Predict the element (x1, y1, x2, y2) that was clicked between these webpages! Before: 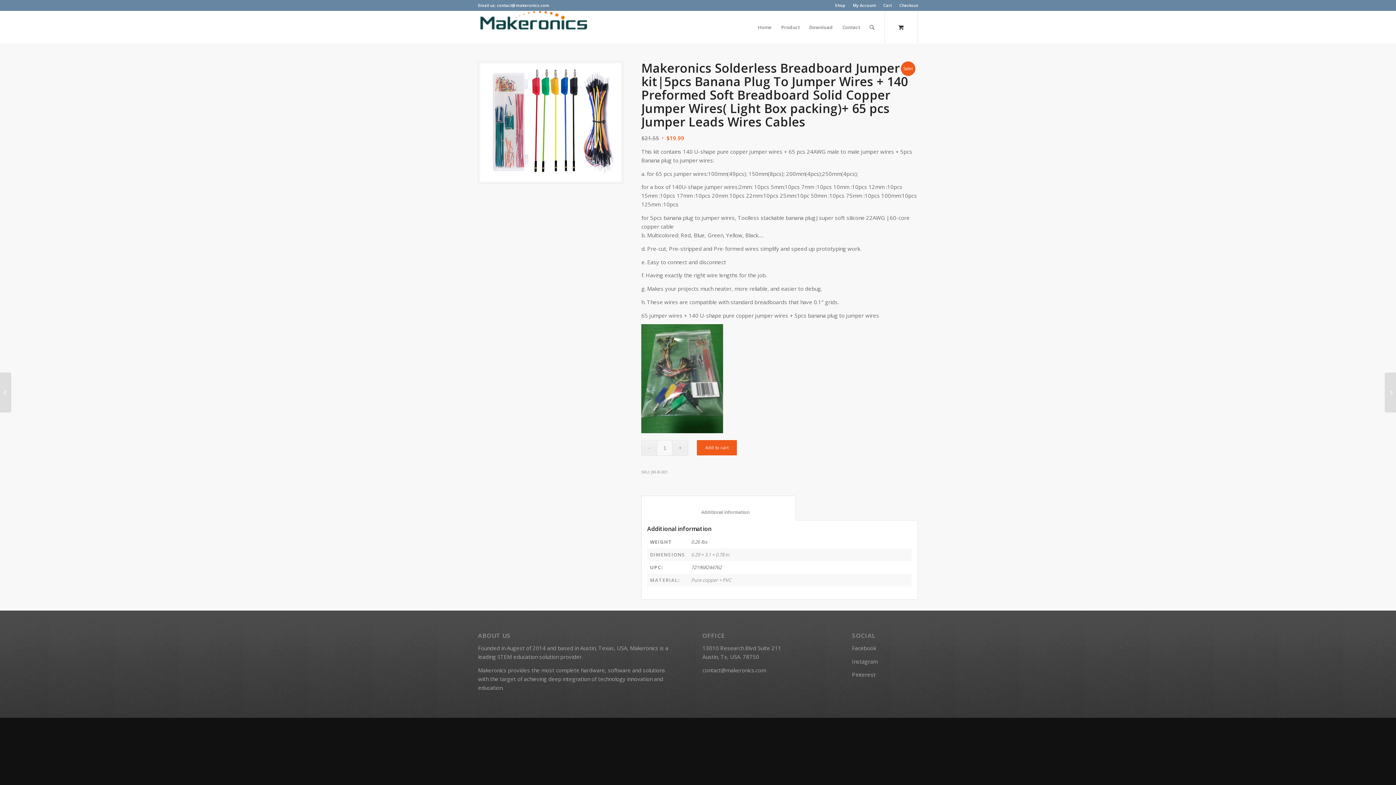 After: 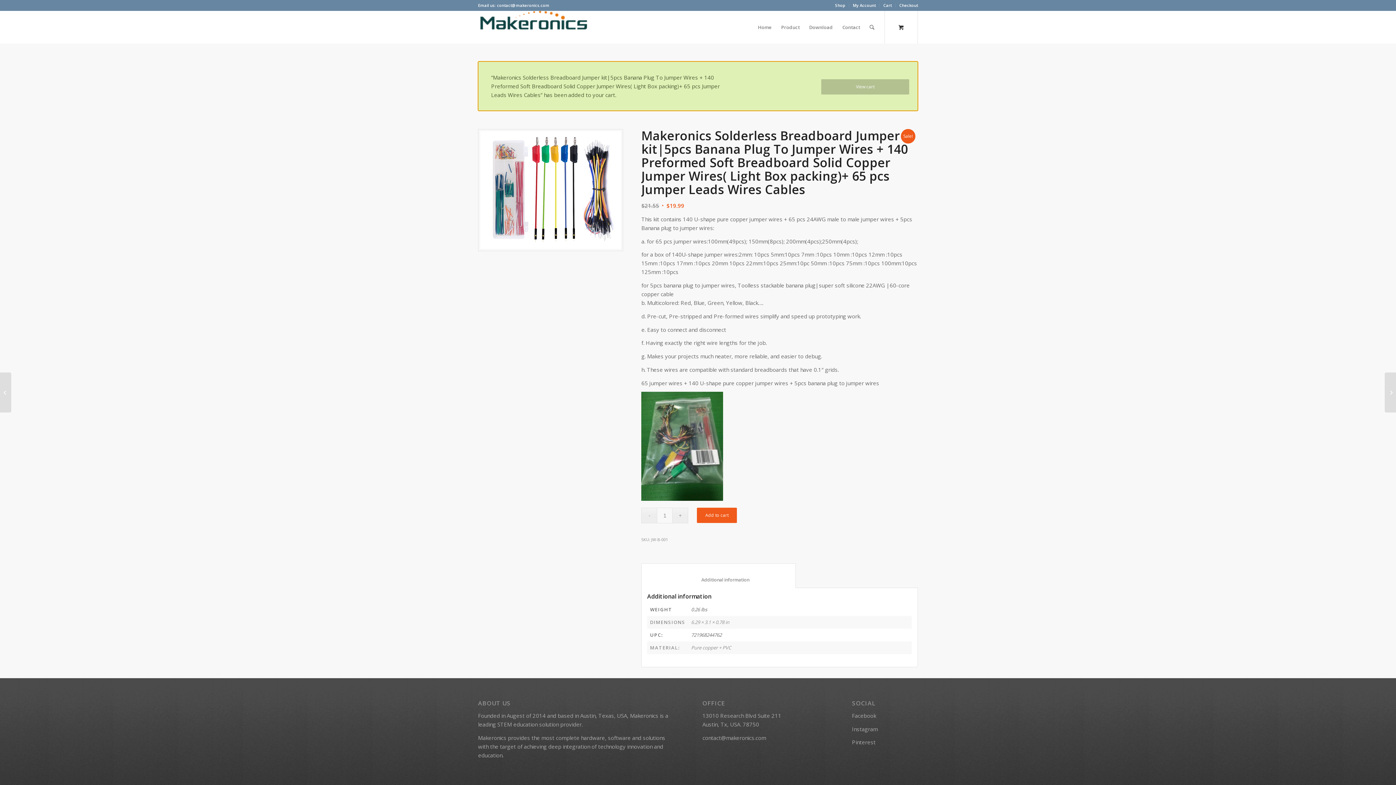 Action: bbox: (697, 440, 737, 455) label: Add to cart